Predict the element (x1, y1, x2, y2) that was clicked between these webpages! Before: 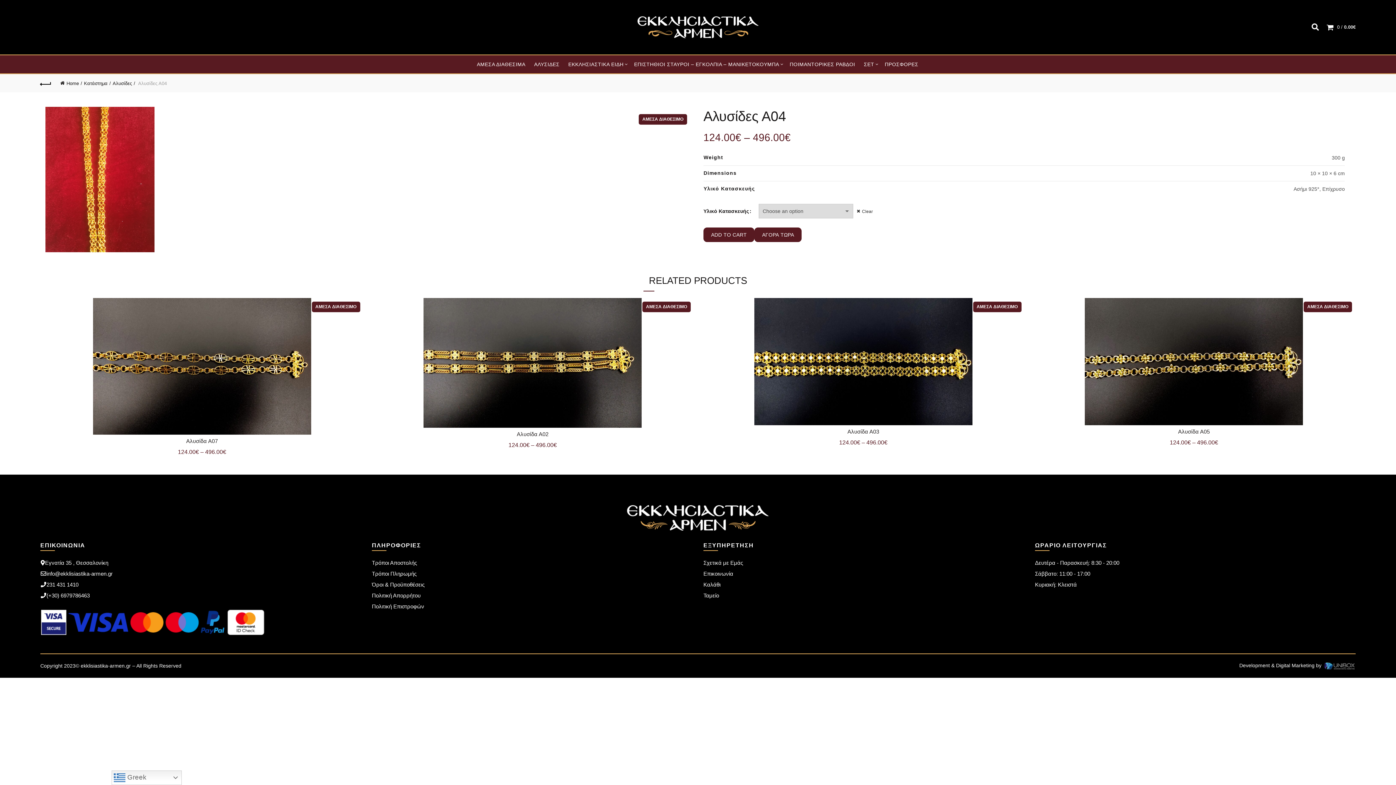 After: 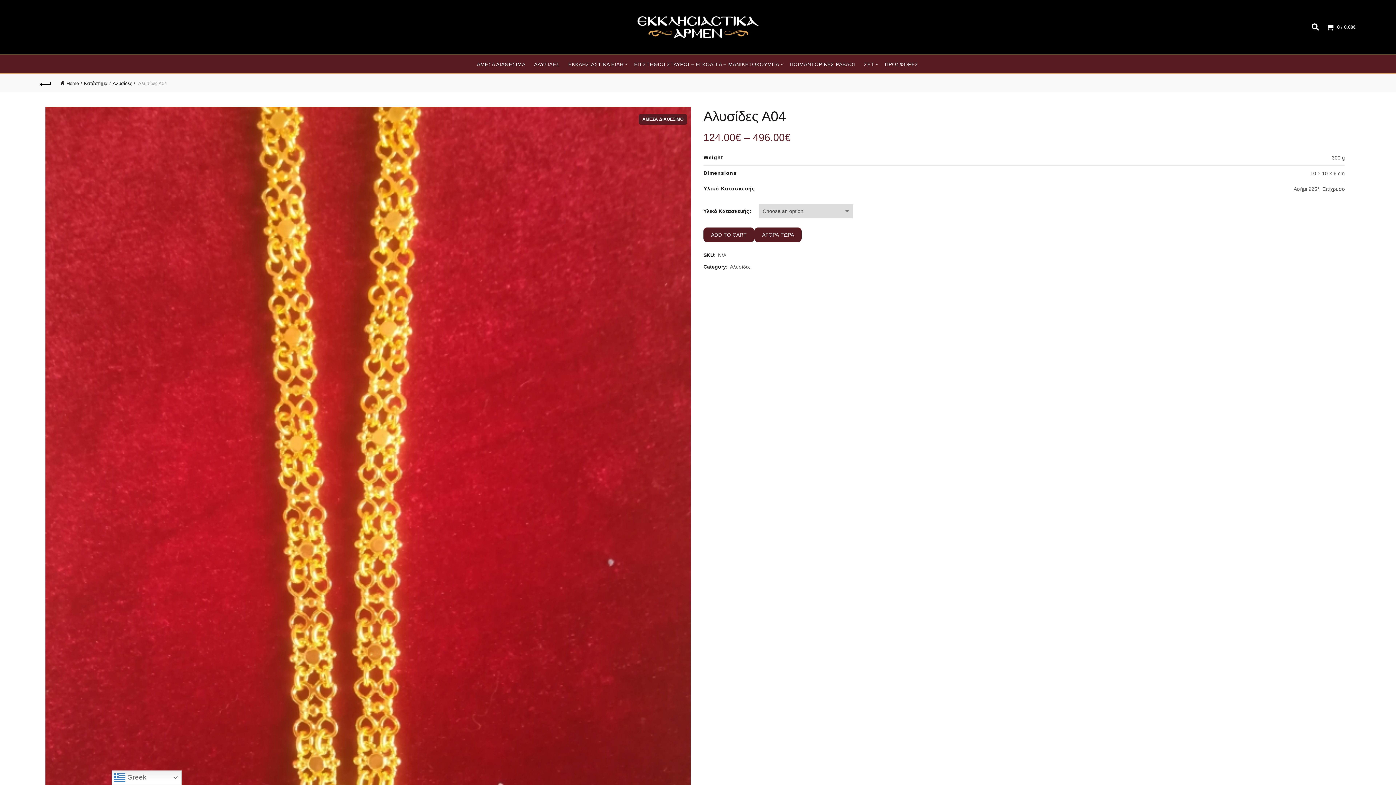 Action: label: 231 431 1410 bbox: (46, 581, 78, 587)